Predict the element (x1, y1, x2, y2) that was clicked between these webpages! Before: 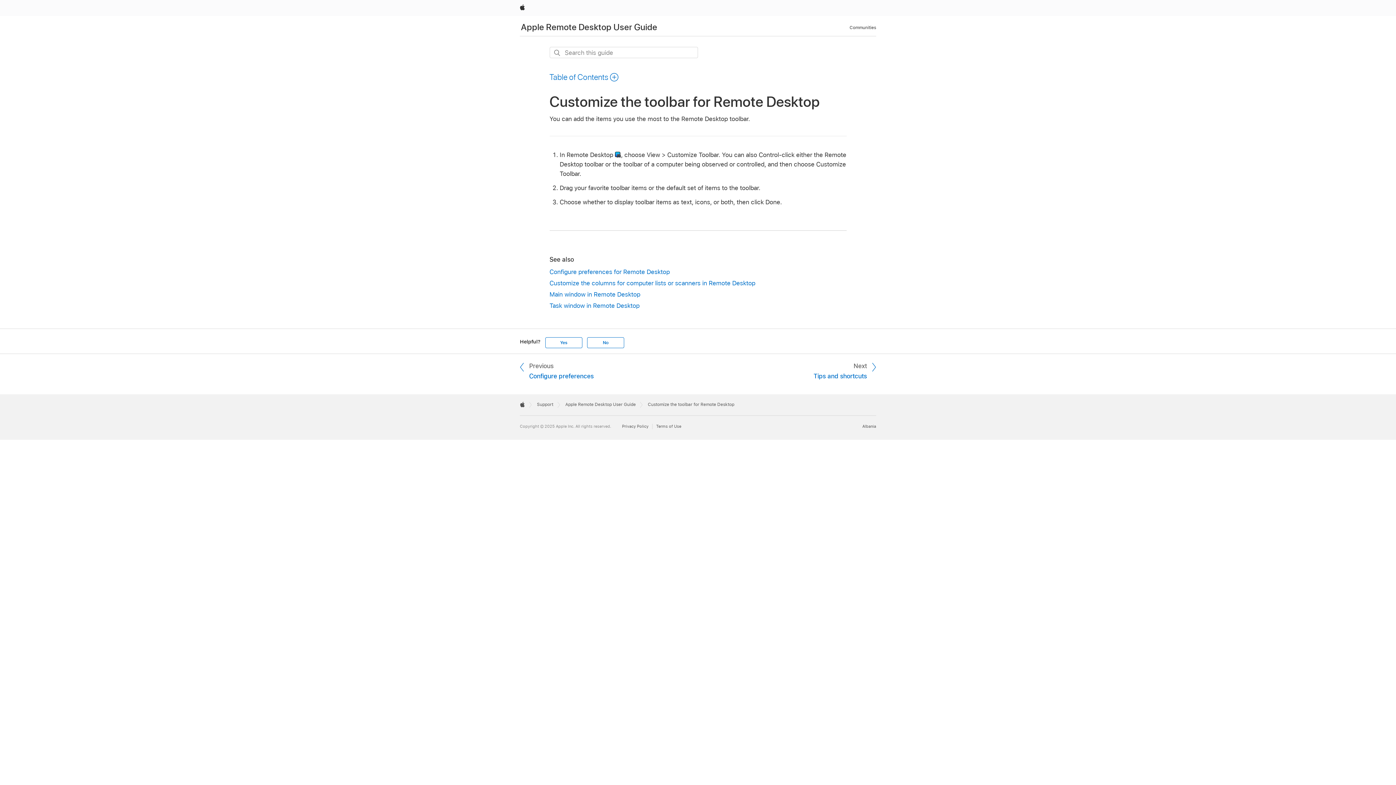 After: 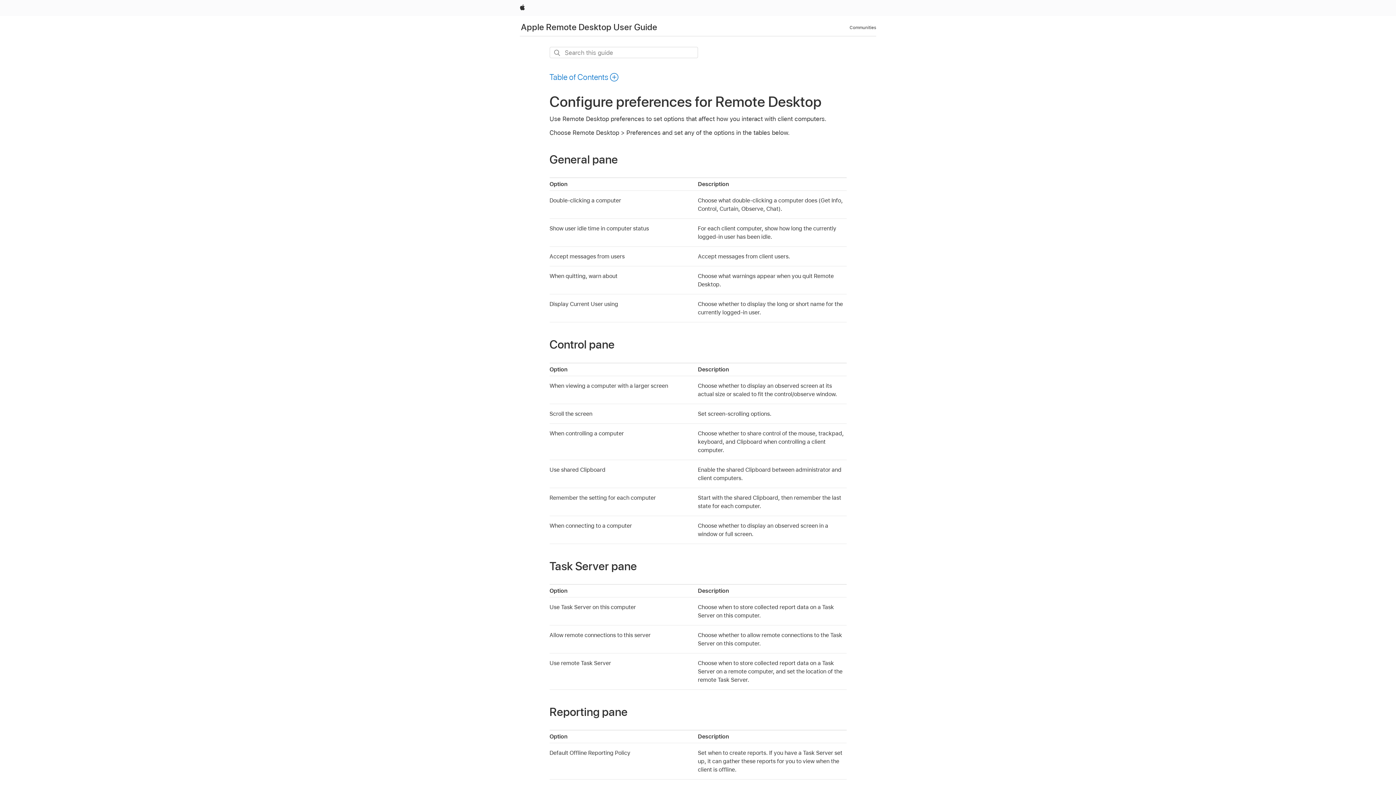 Action: label: Previous
Configure preferences bbox: (520, 361, 605, 380)